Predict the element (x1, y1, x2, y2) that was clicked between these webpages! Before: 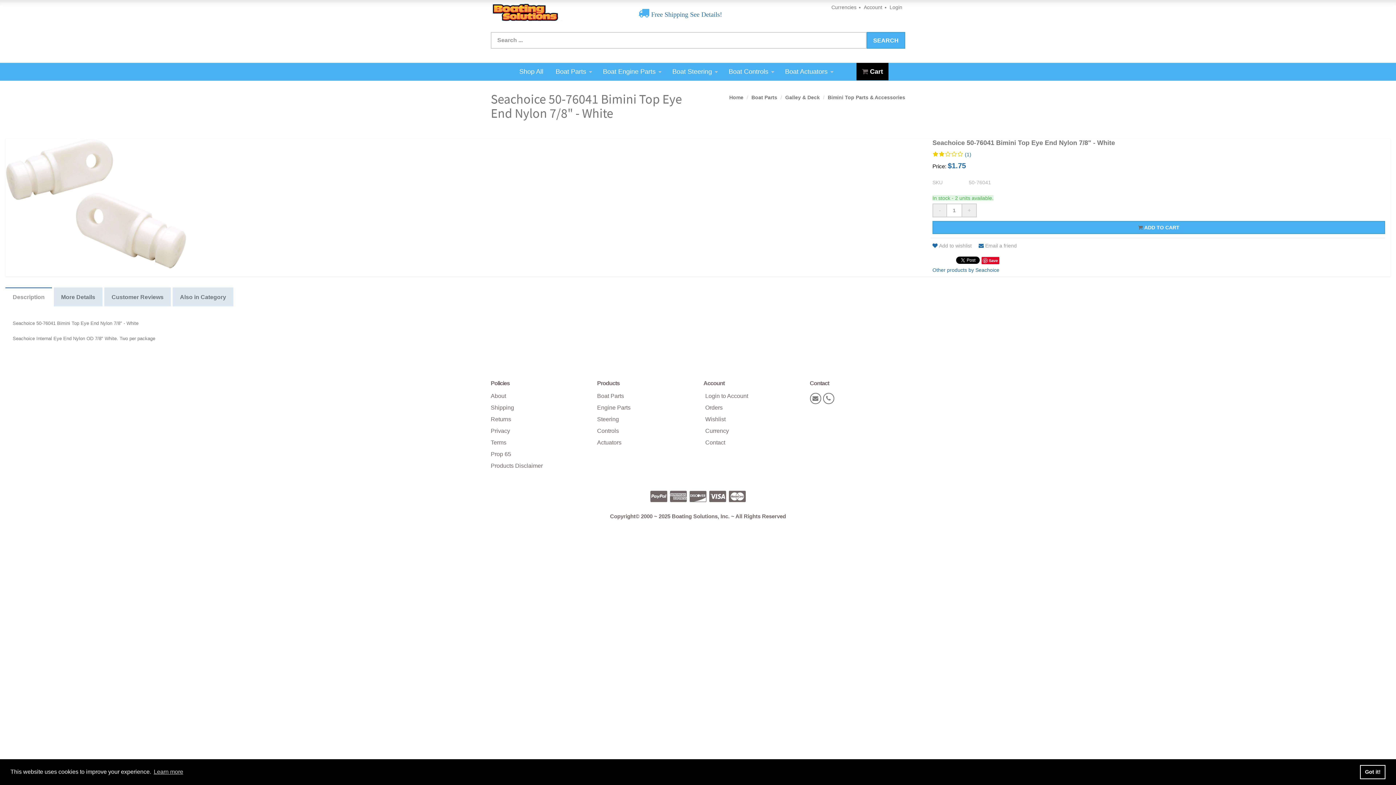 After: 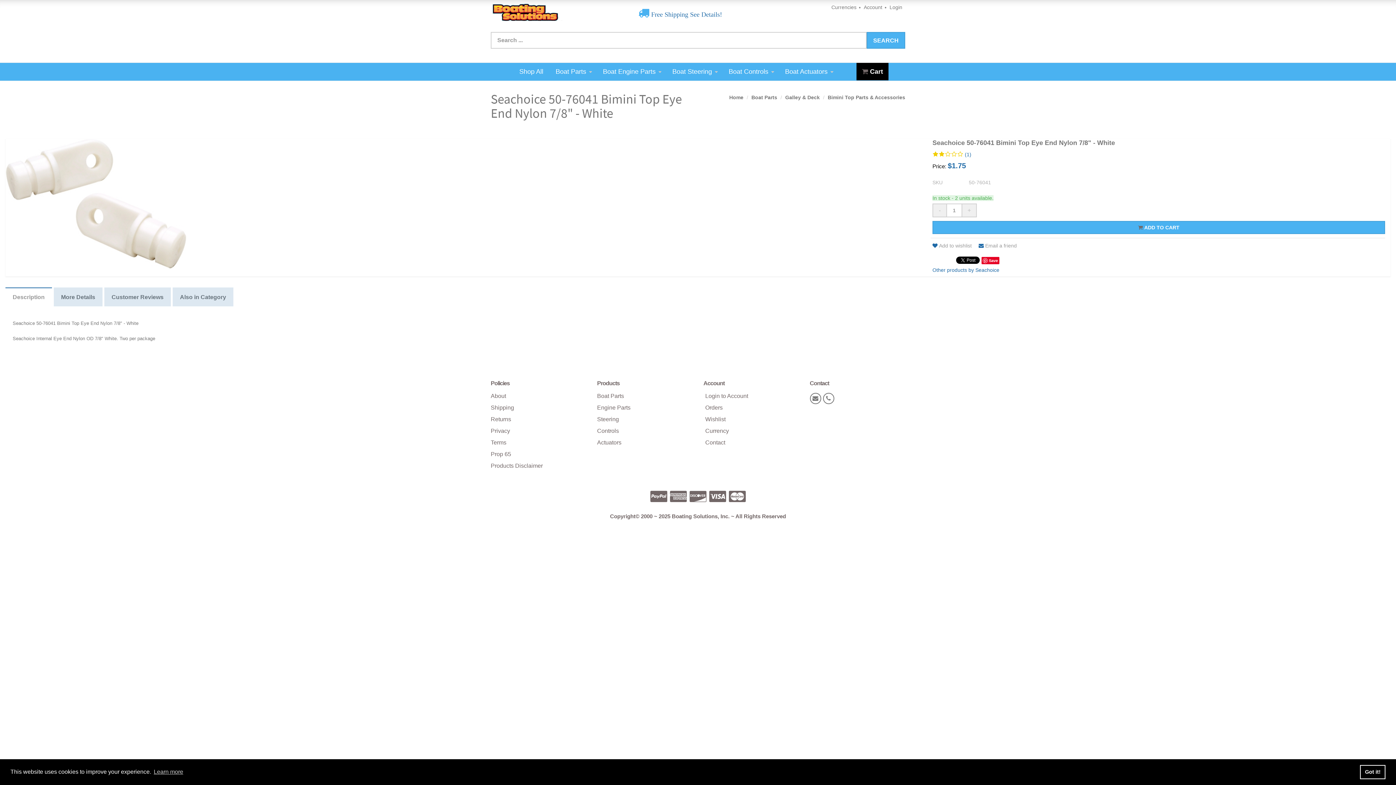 Action: label: Save bbox: (981, 257, 999, 264)